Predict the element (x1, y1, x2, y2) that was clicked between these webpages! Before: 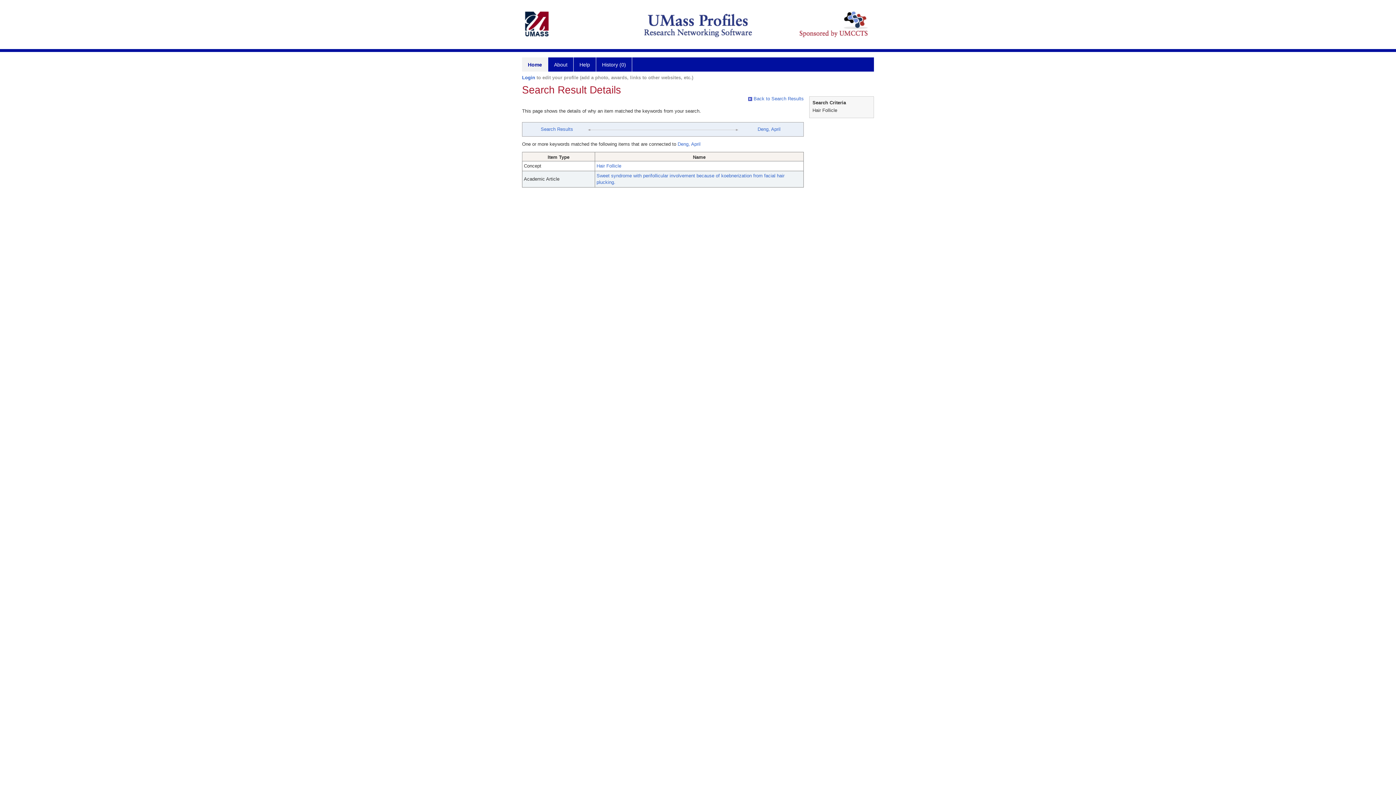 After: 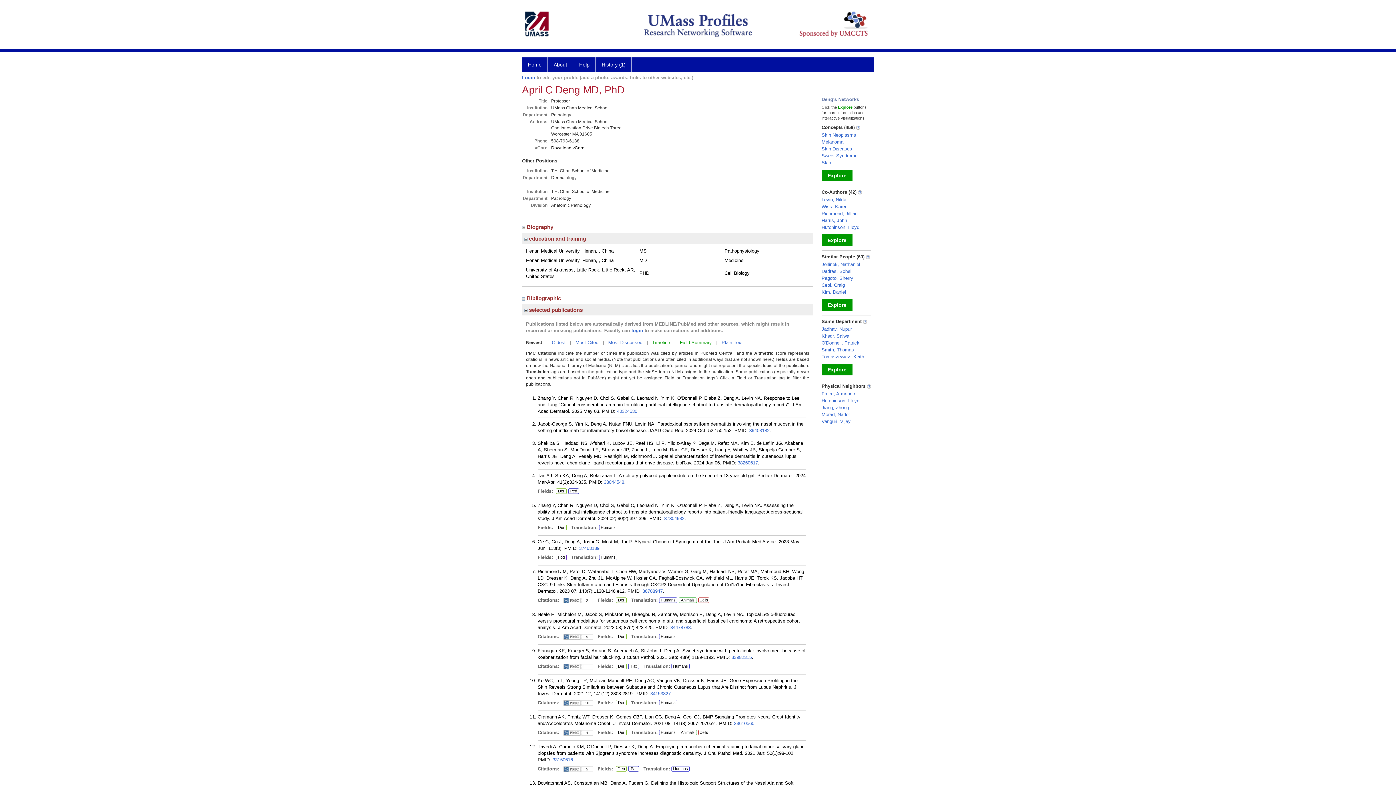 Action: bbox: (757, 126, 780, 132) label: Deng, April